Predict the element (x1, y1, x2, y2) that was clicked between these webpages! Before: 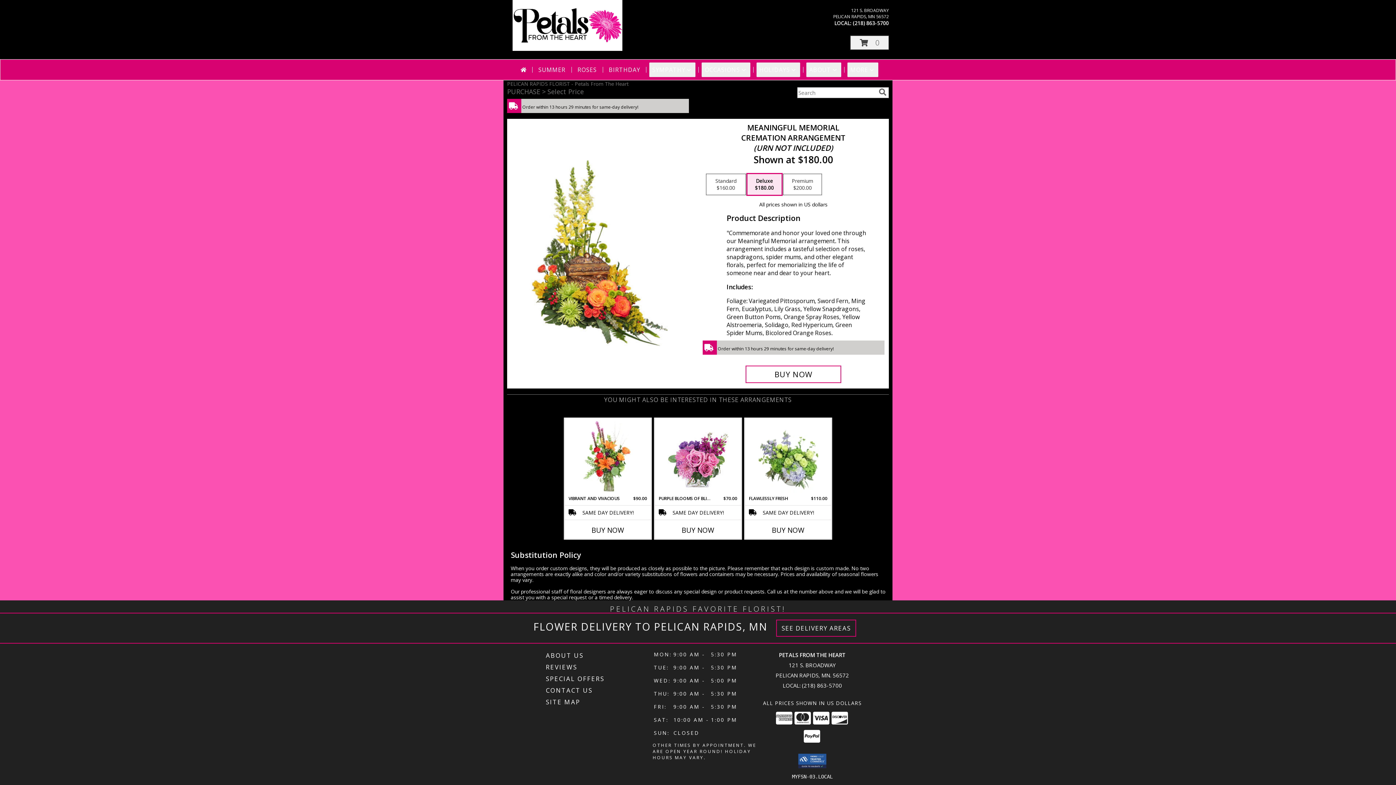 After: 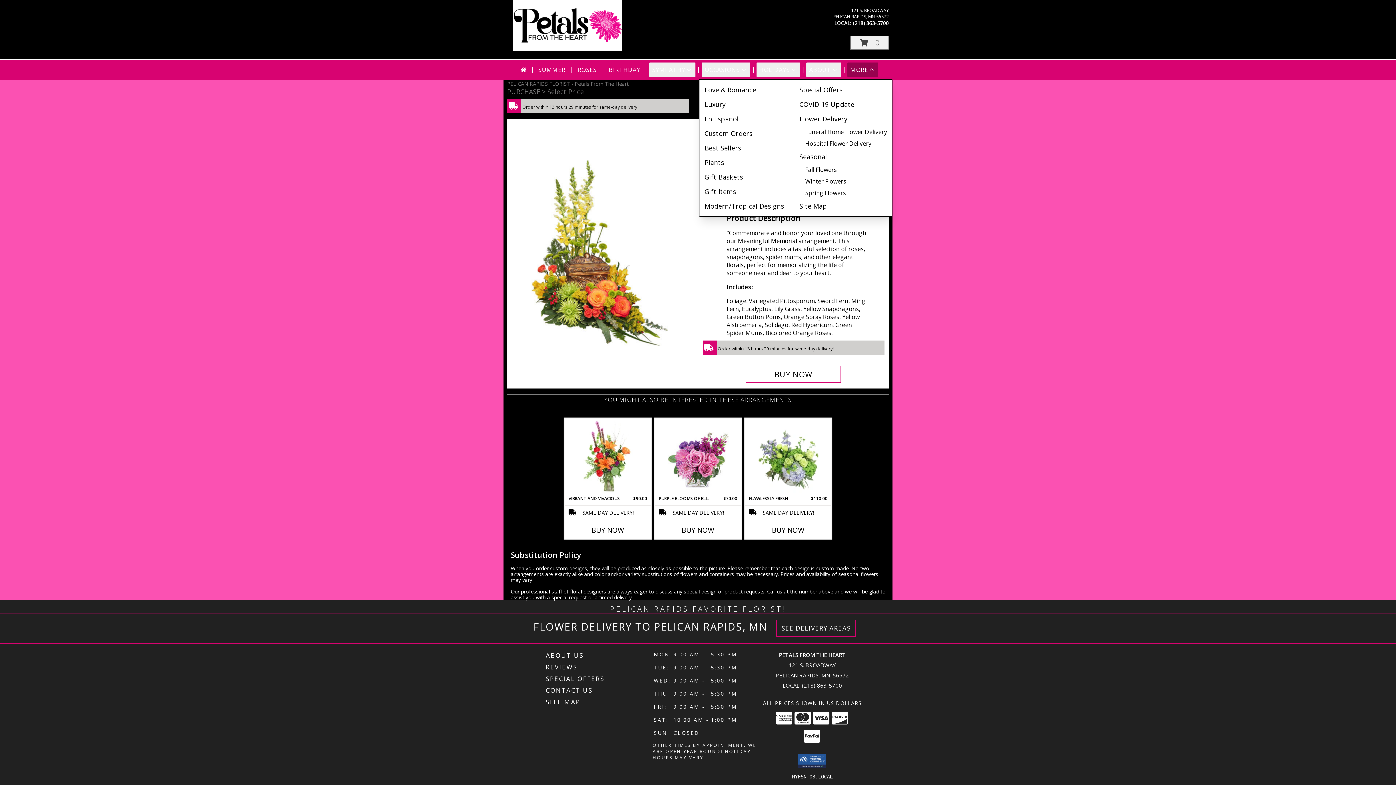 Action: bbox: (847, 62, 878, 77) label: MORE